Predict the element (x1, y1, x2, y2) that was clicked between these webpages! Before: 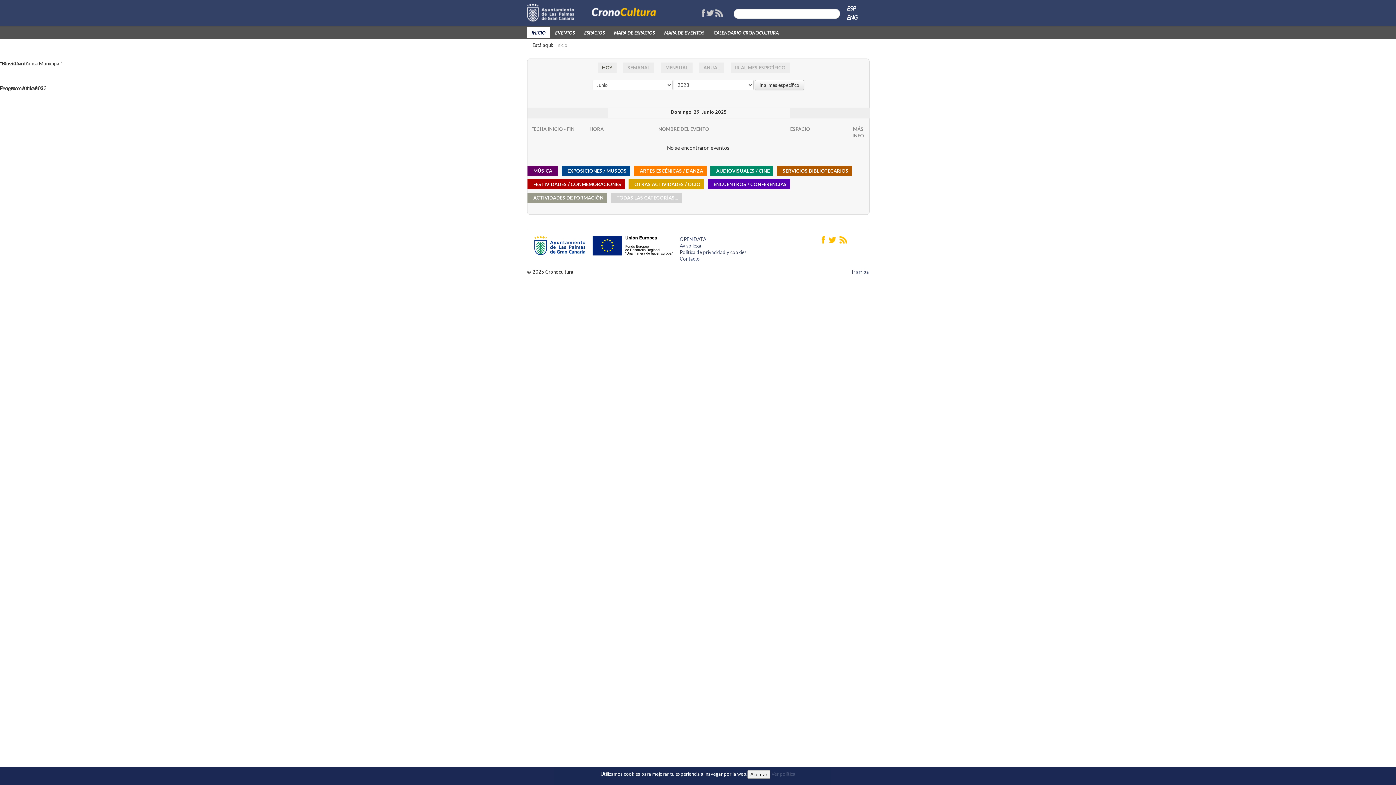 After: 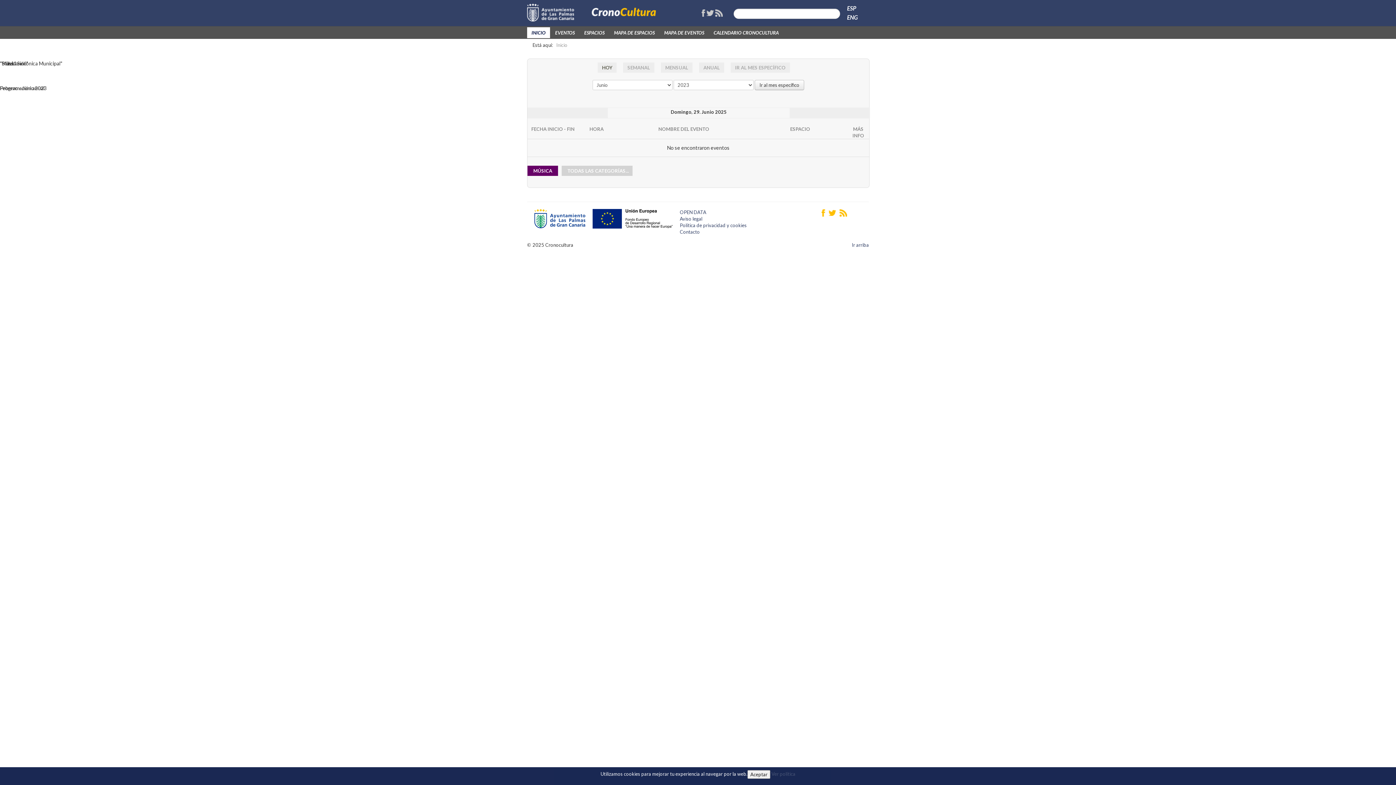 Action: label: MÚSICA bbox: (533, 168, 552, 173)